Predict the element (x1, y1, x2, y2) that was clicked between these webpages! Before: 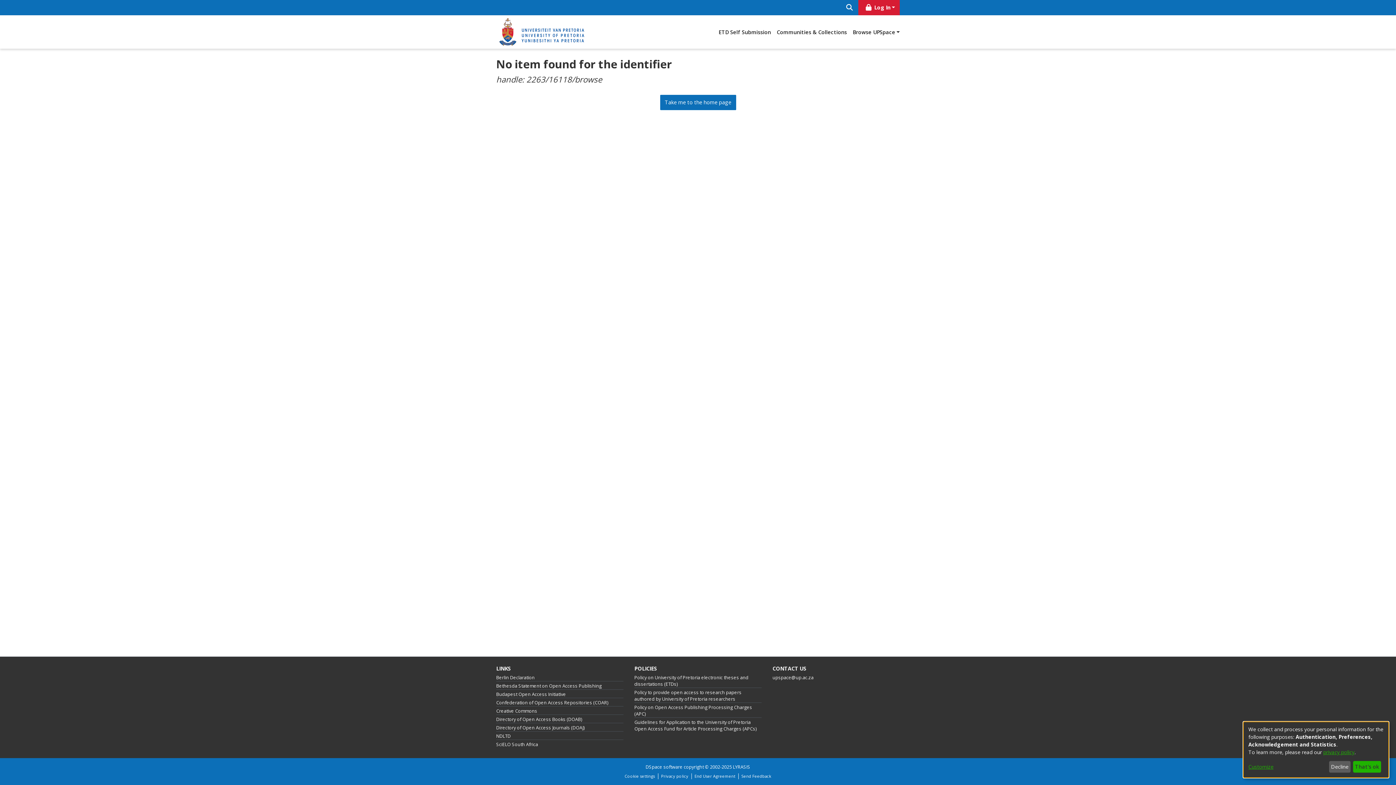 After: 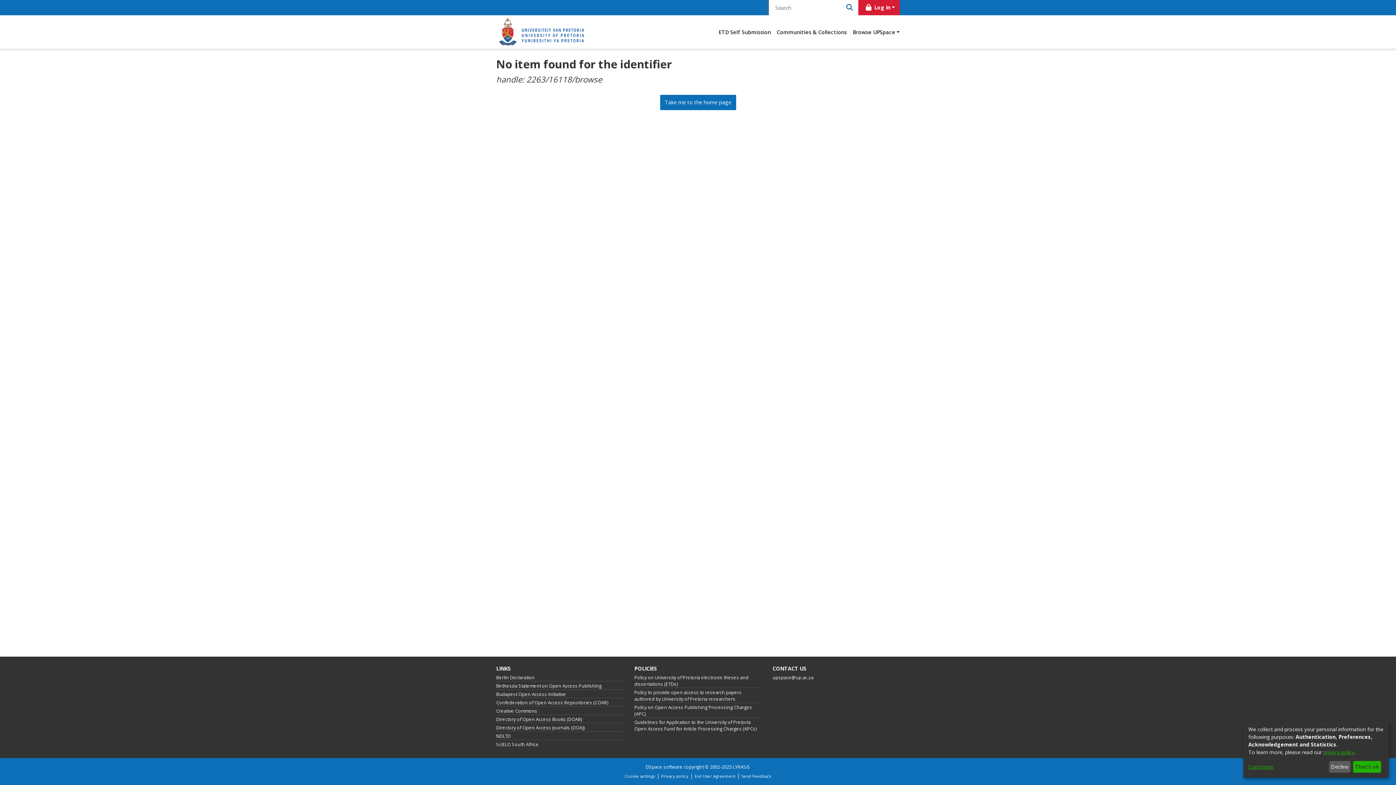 Action: label: Submit search bbox: (840, 0, 858, 15)